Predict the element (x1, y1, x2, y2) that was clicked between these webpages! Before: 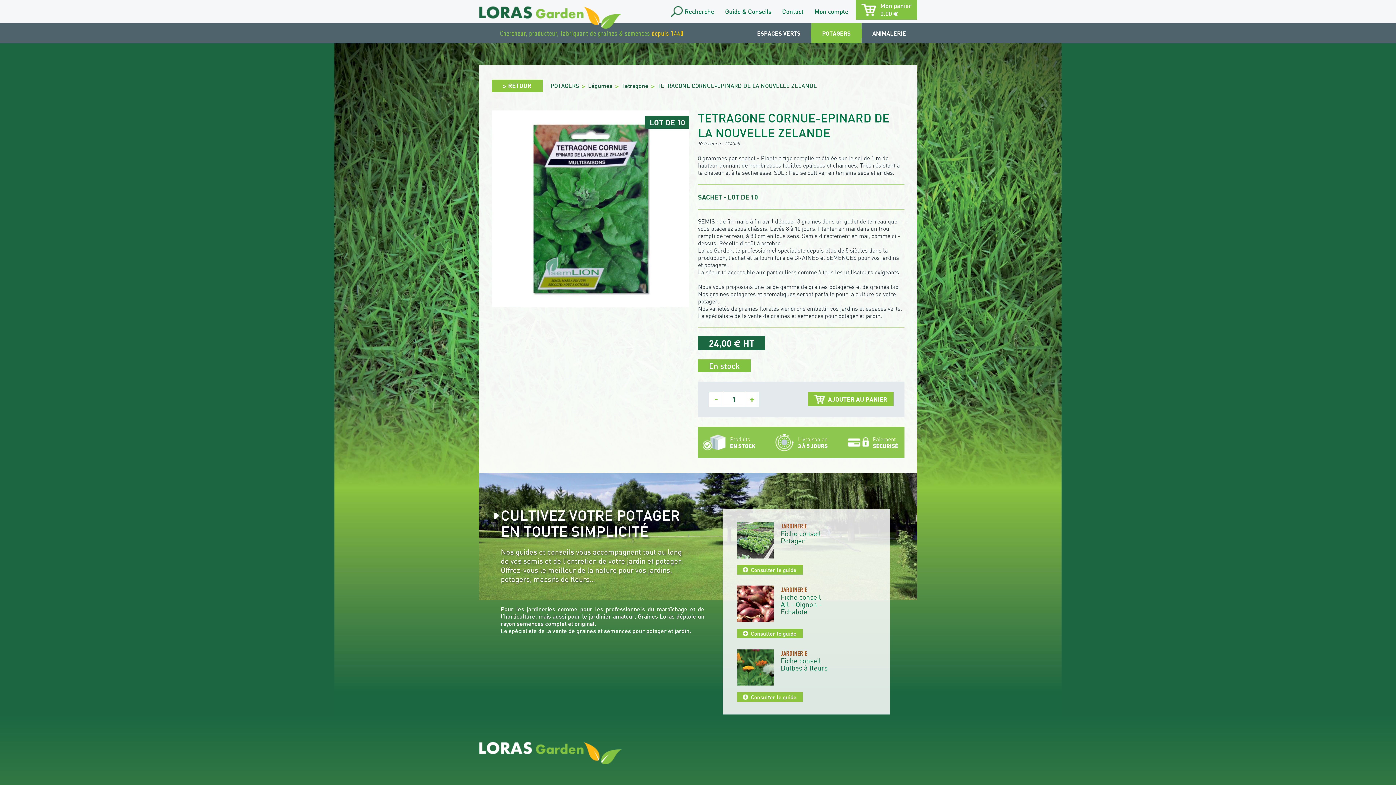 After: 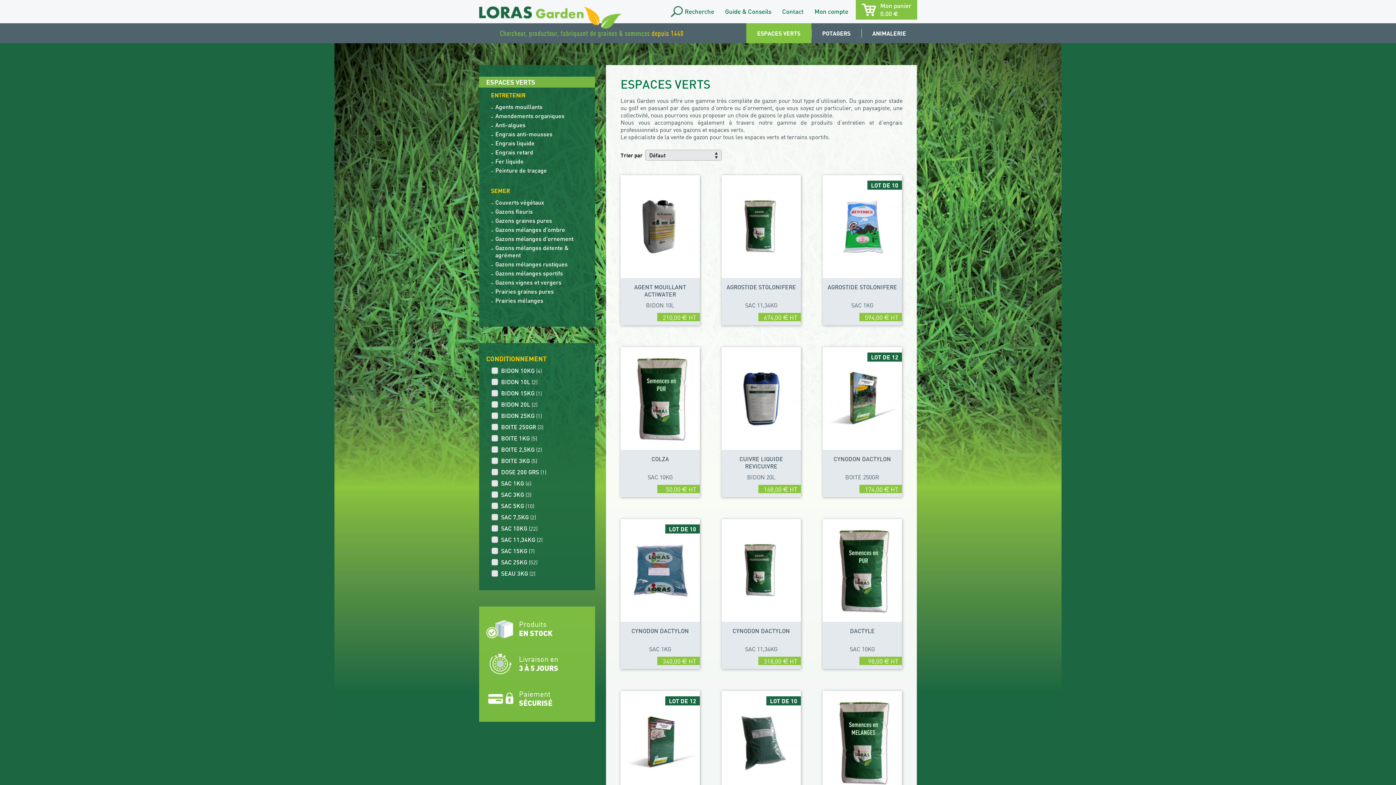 Action: label: ESPACES VERTS bbox: (746, 23, 811, 43)